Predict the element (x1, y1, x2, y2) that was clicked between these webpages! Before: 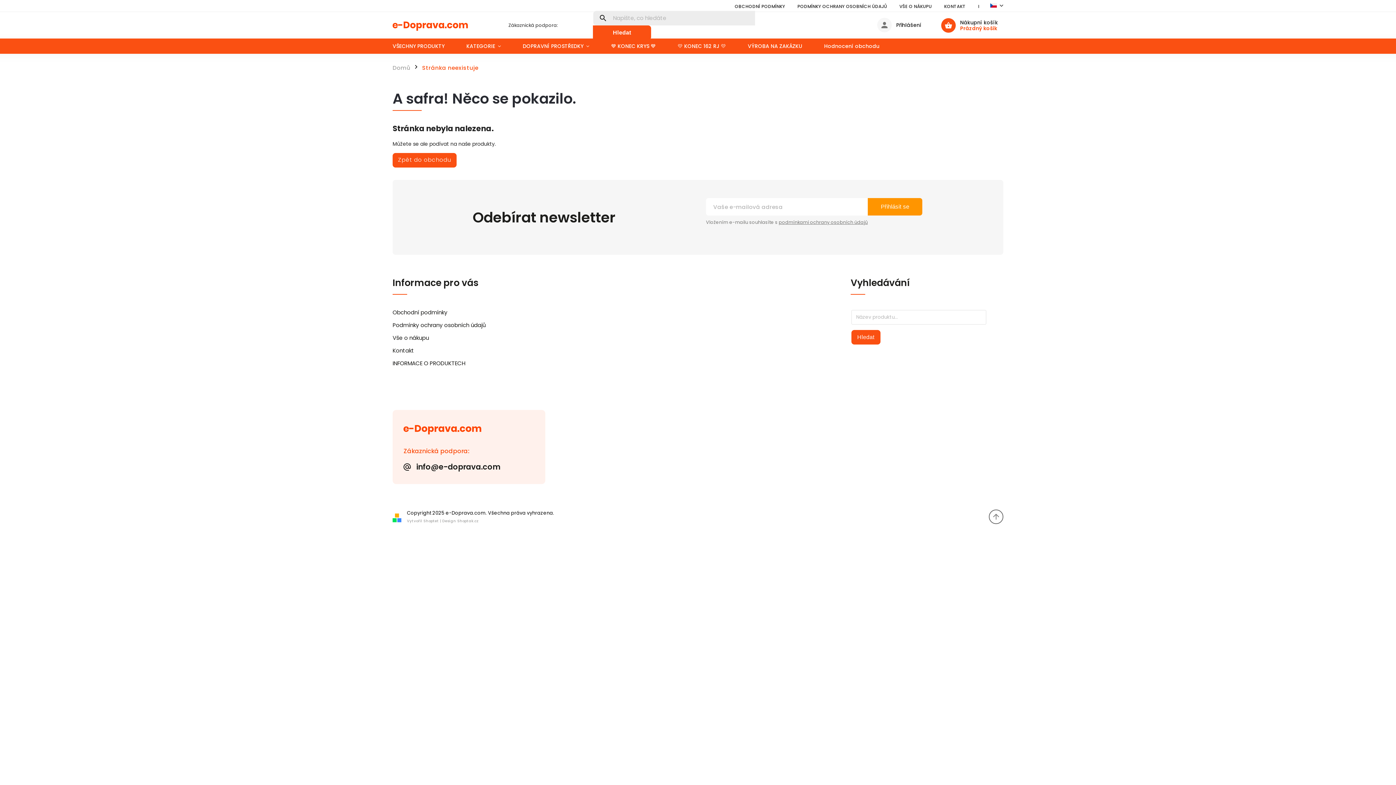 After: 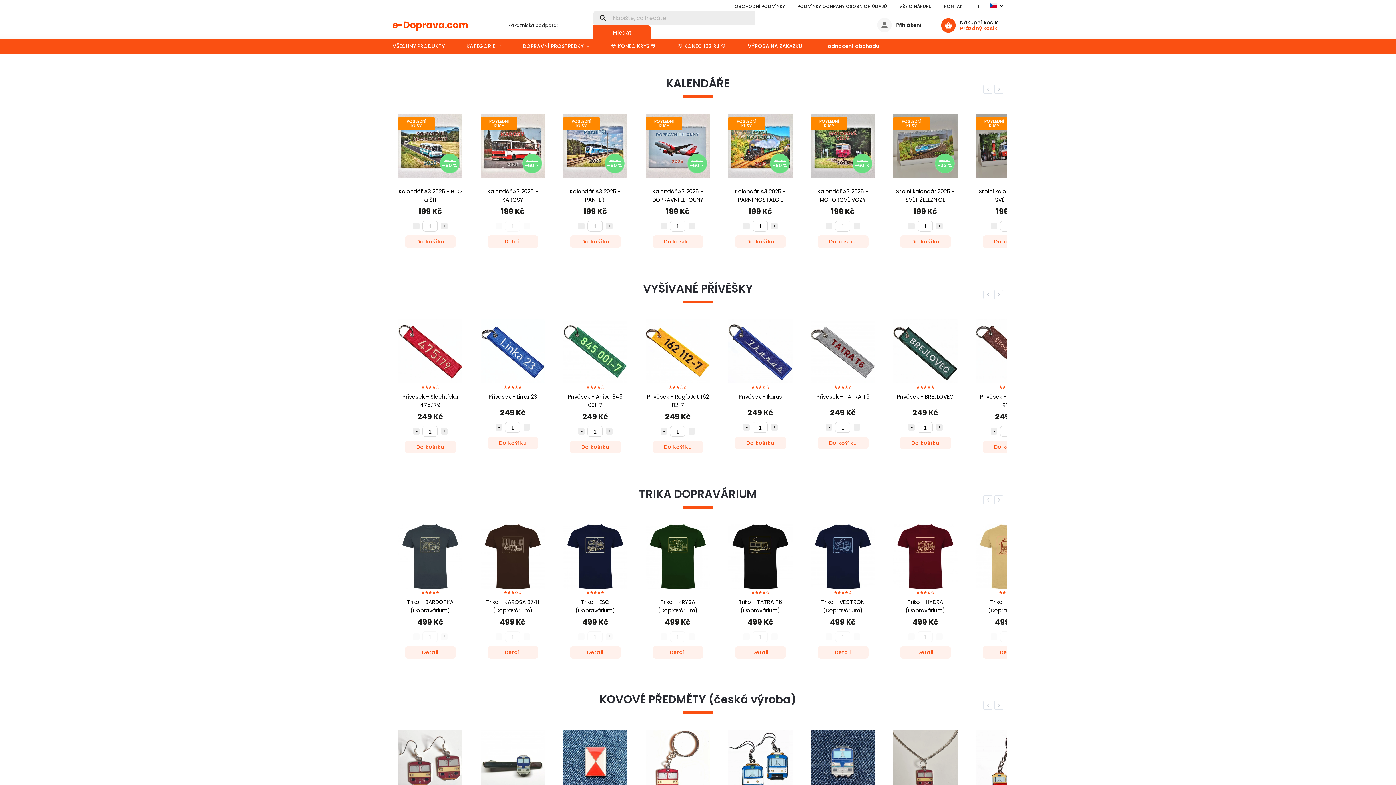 Action: bbox: (392, 60, 412, 75) label: Domů